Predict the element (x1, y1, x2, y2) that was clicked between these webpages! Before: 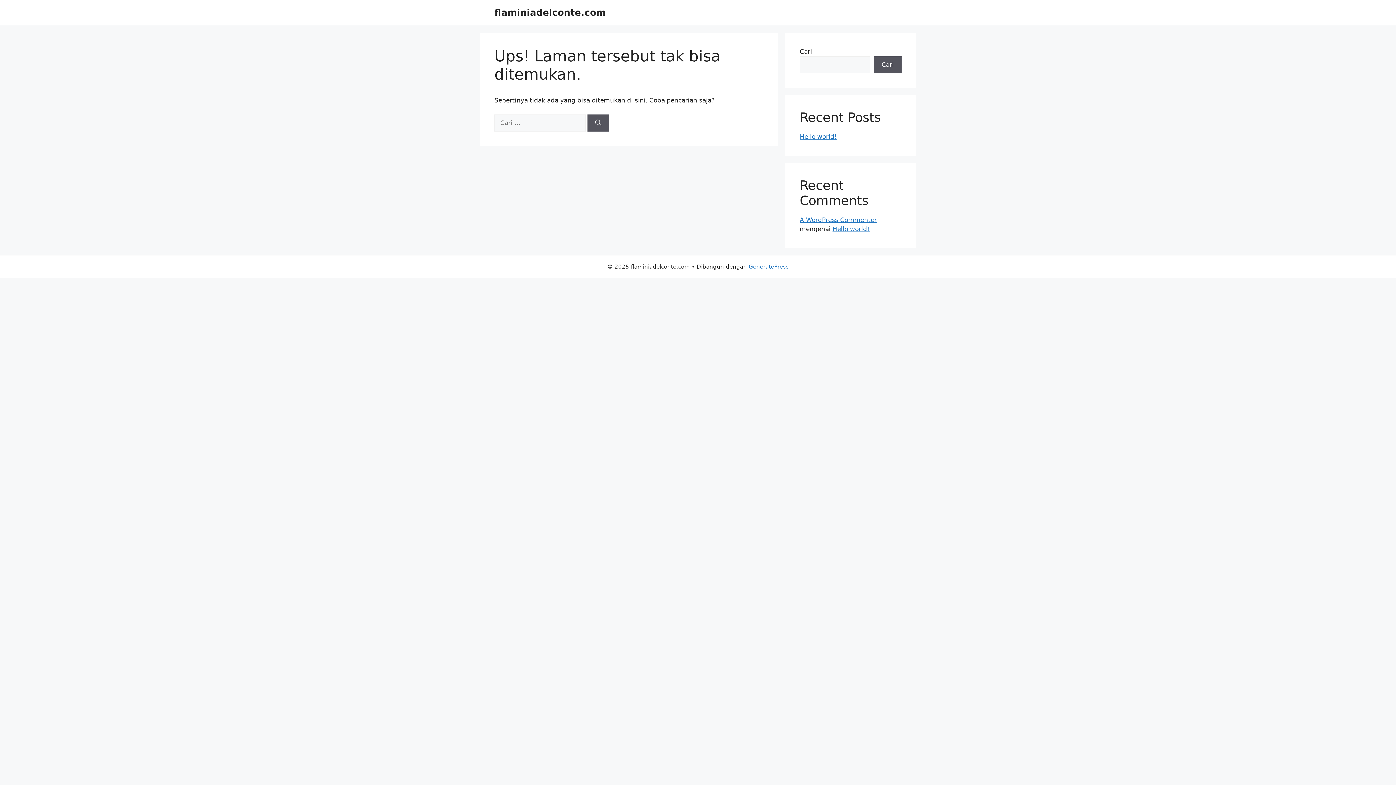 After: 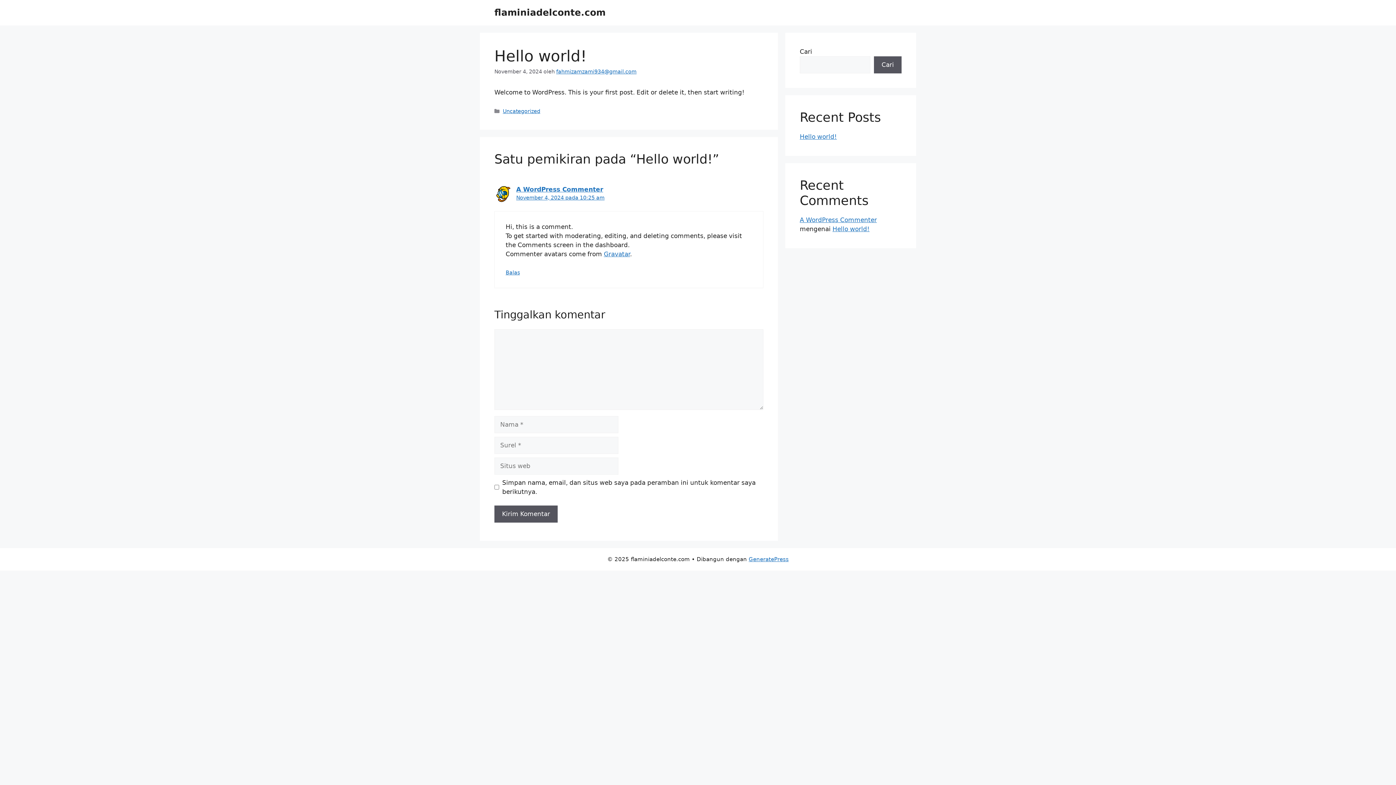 Action: label: Hello world! bbox: (800, 133, 837, 140)